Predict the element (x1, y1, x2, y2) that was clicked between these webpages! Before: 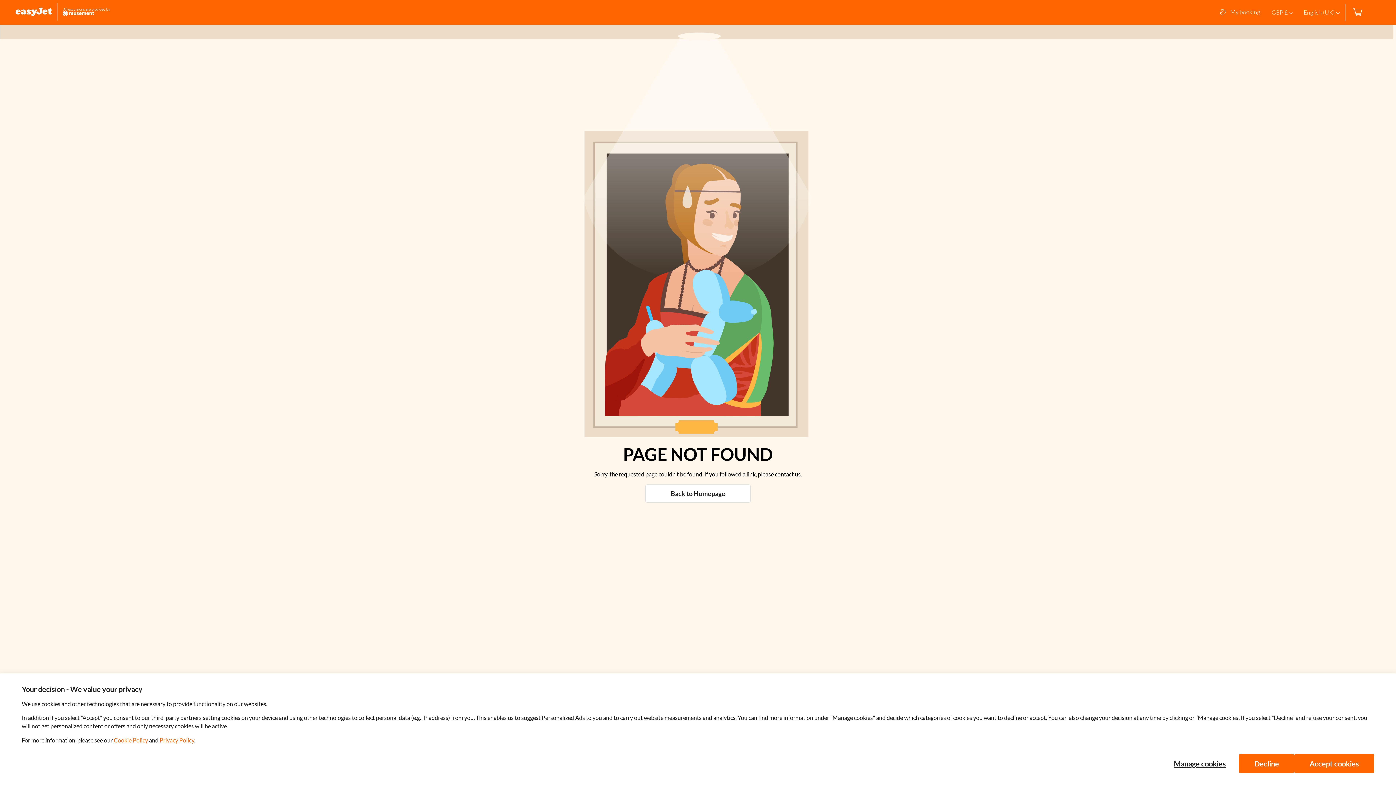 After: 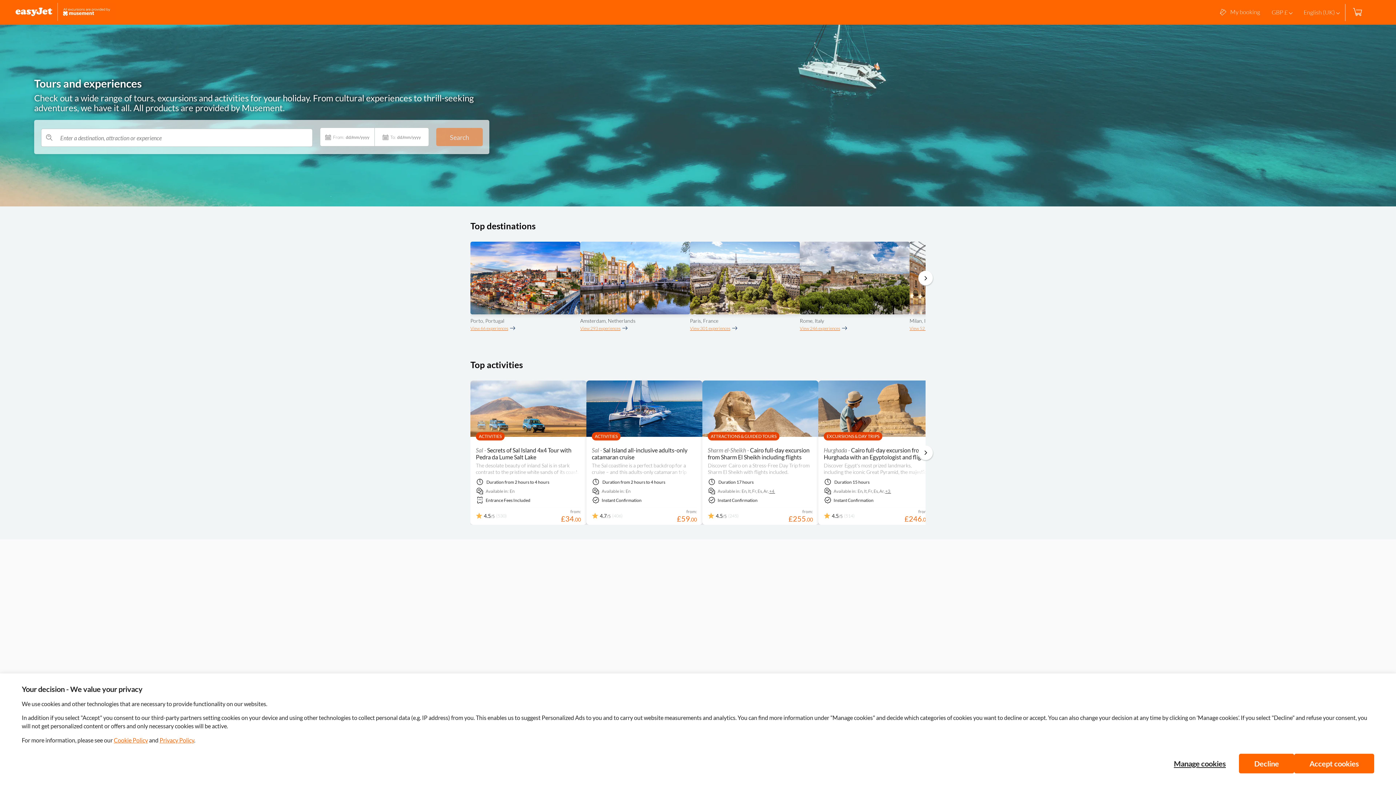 Action: bbox: (10, 2, 115, 22)